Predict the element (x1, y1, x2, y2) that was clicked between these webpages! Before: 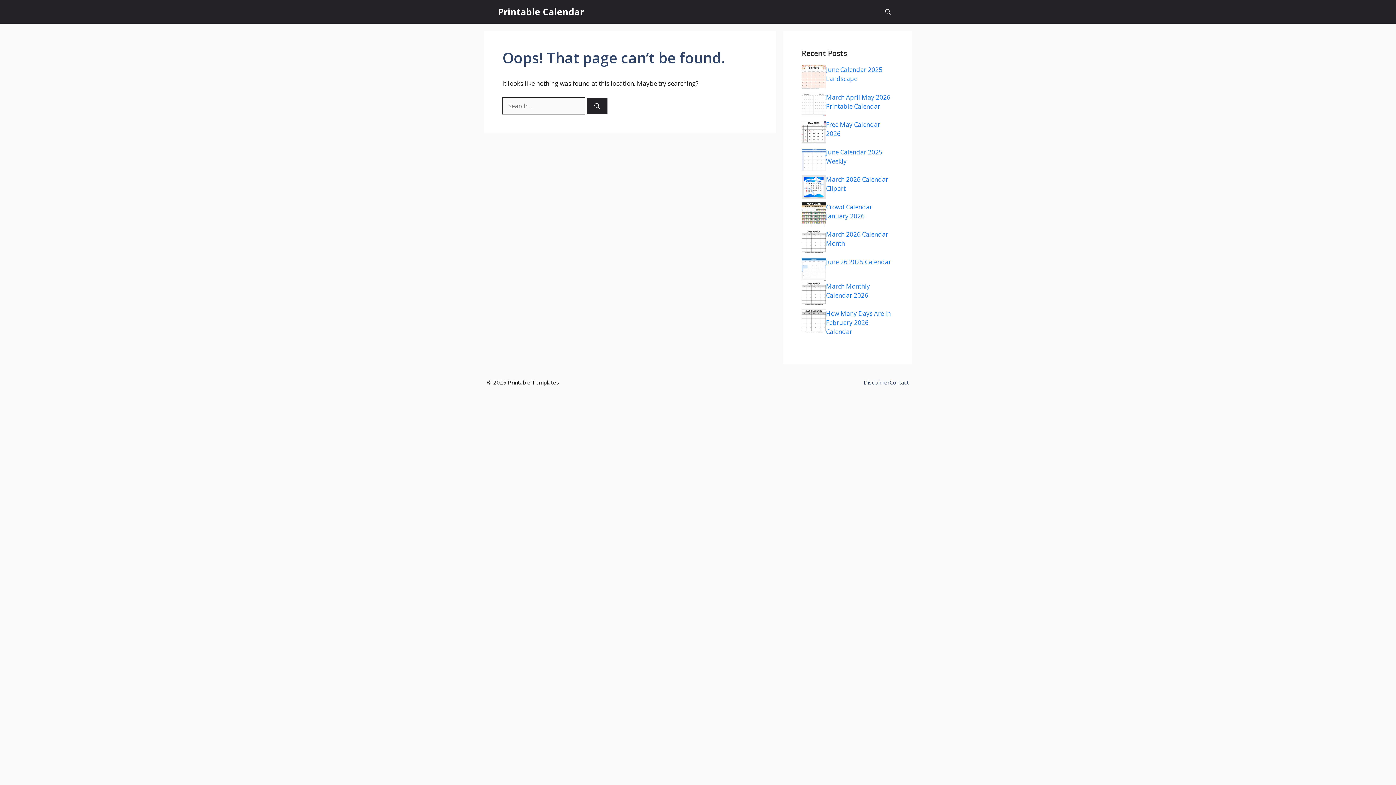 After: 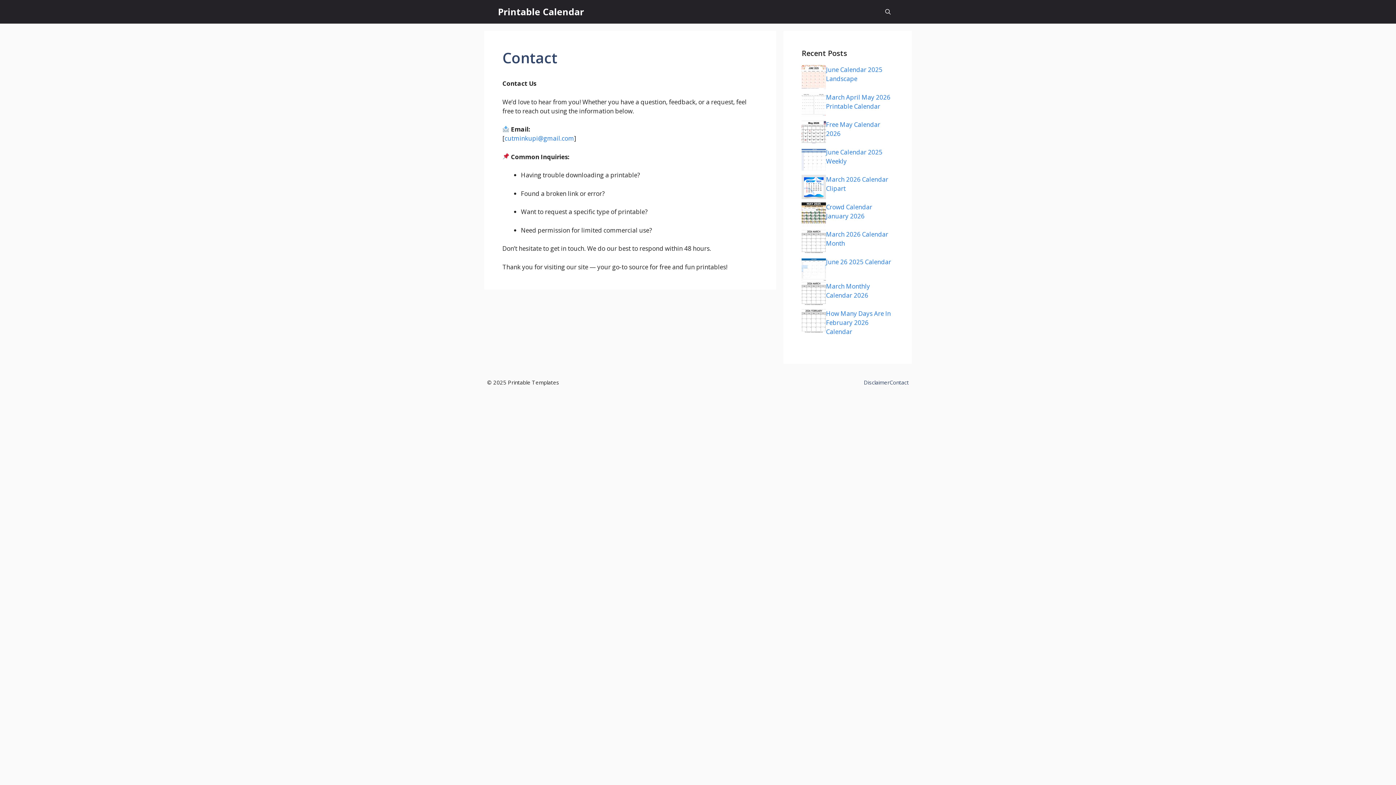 Action: label: Contact bbox: (889, 378, 909, 386)